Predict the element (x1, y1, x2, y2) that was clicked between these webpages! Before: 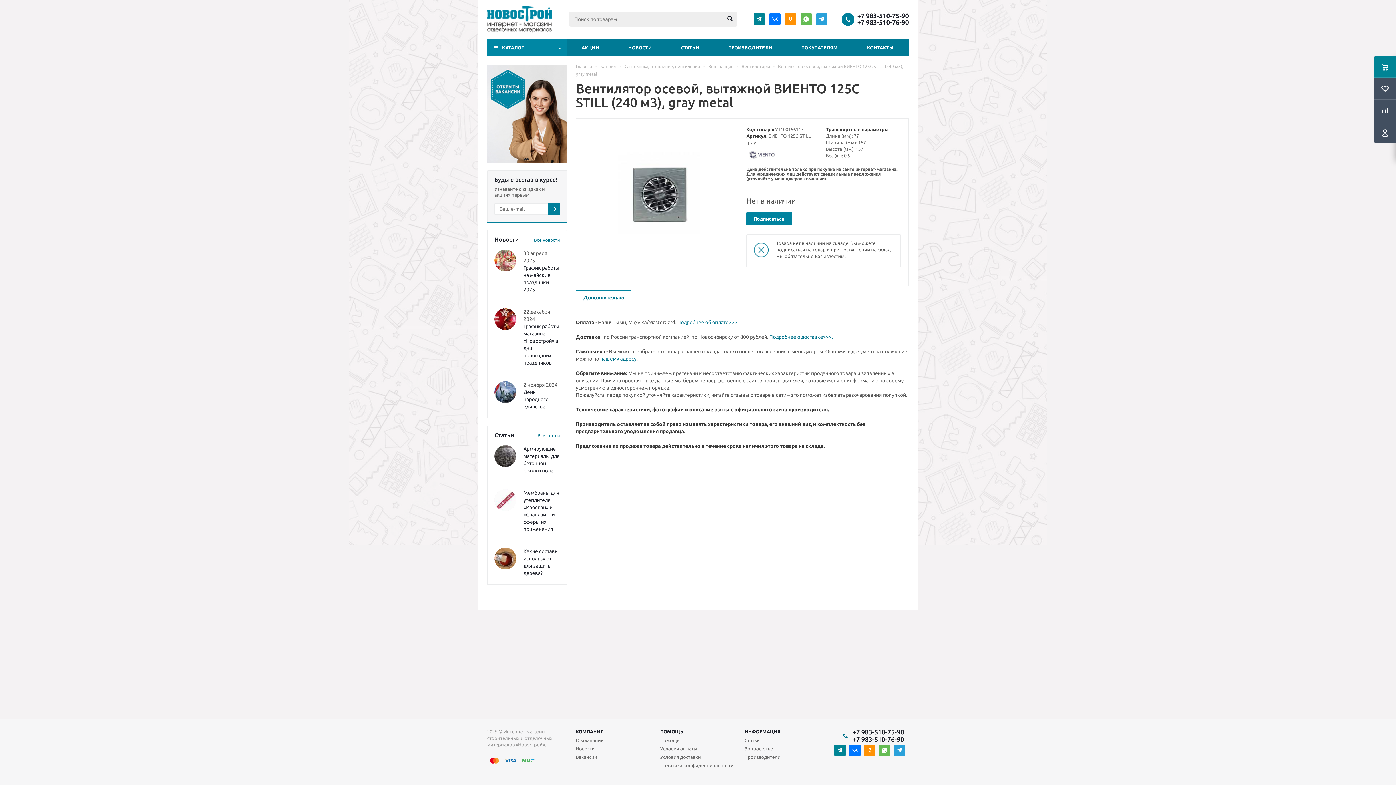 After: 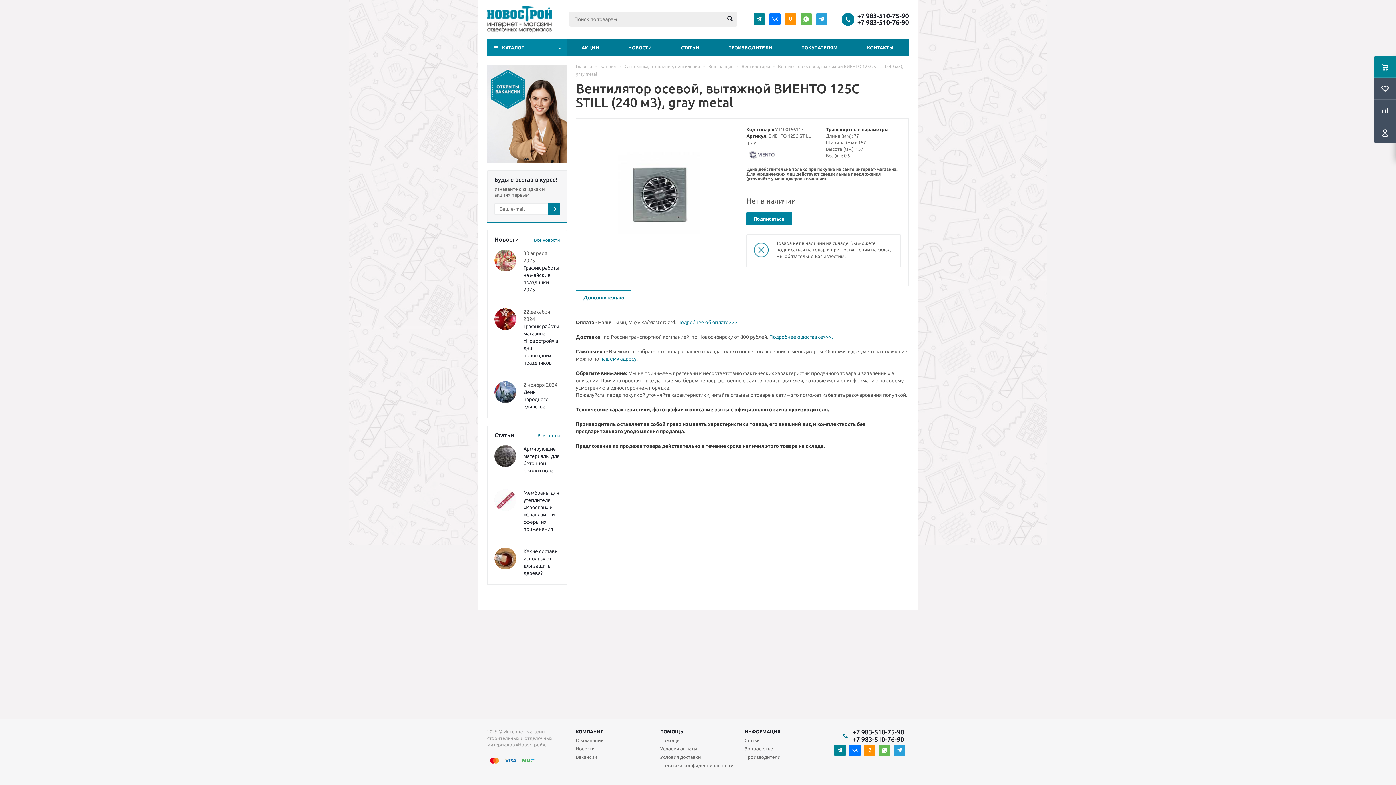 Action: bbox: (852, 728, 904, 736) label: +7 983-510-75-90